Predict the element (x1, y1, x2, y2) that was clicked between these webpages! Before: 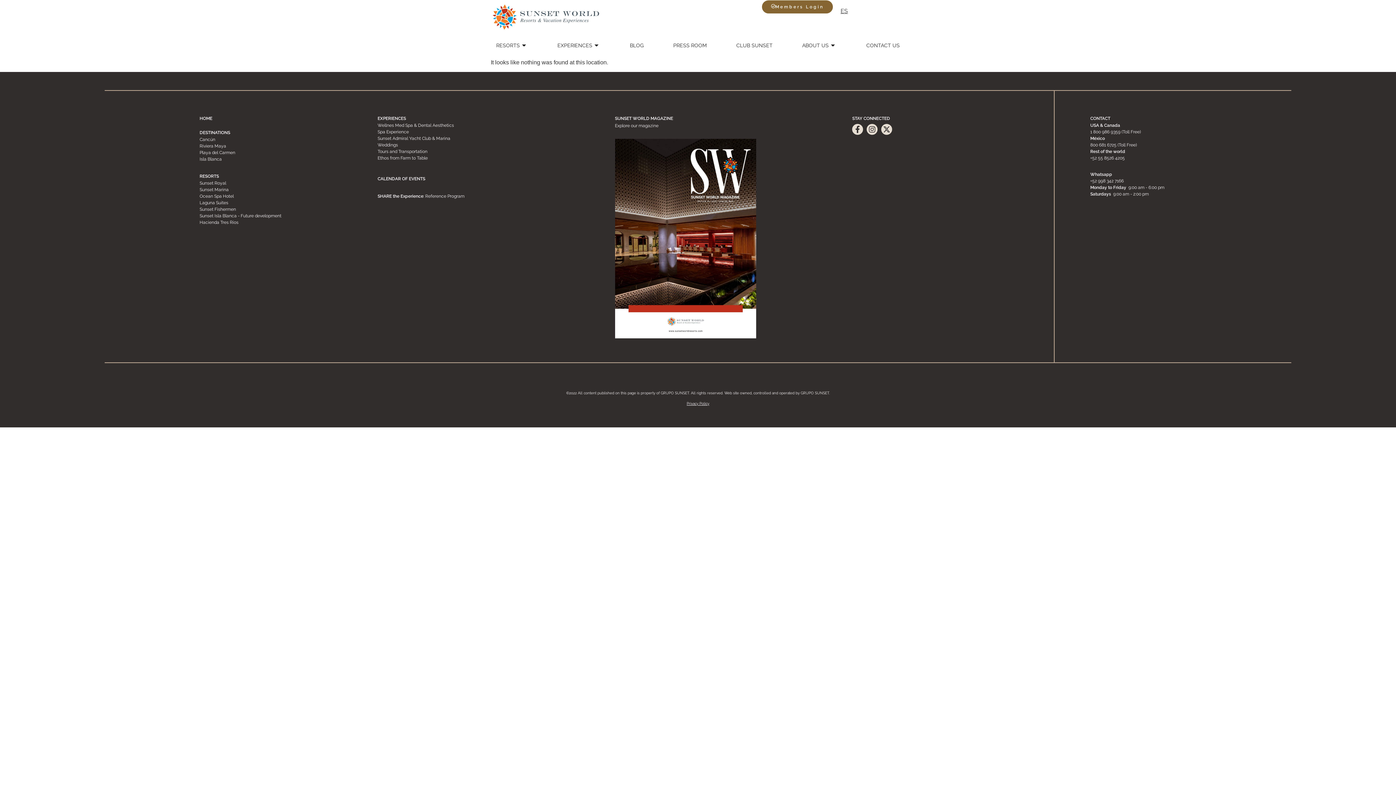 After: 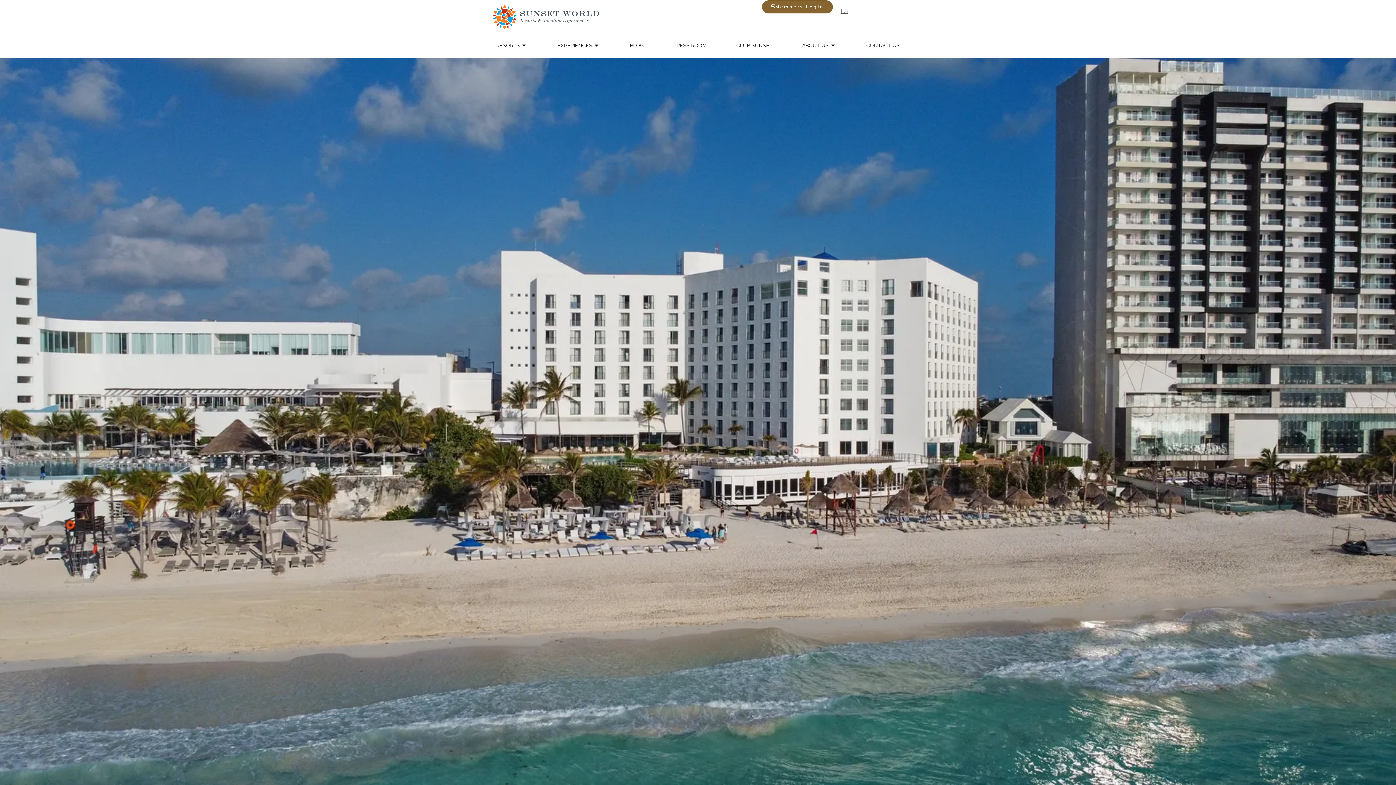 Action: bbox: (377, 176, 425, 181) label: CALENDAR OF EVENTS